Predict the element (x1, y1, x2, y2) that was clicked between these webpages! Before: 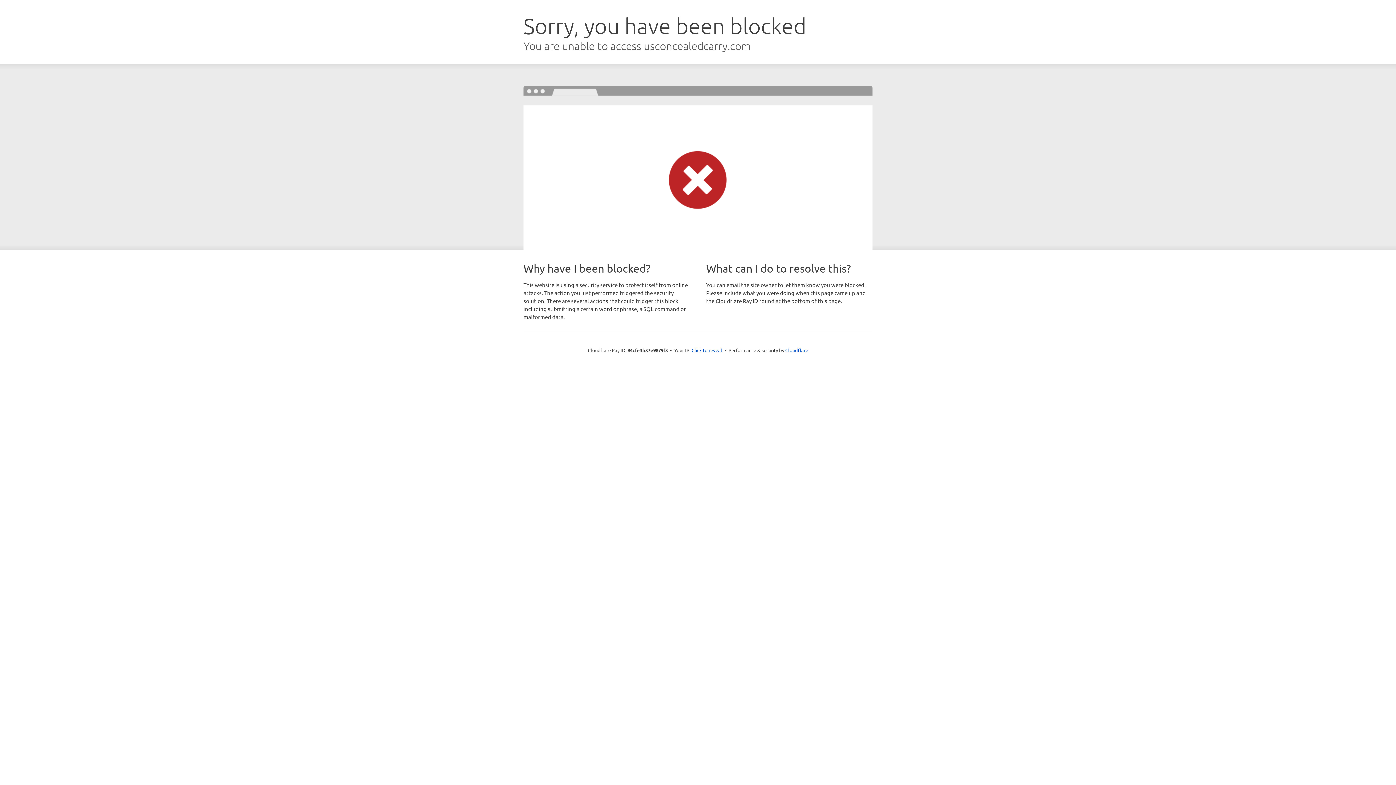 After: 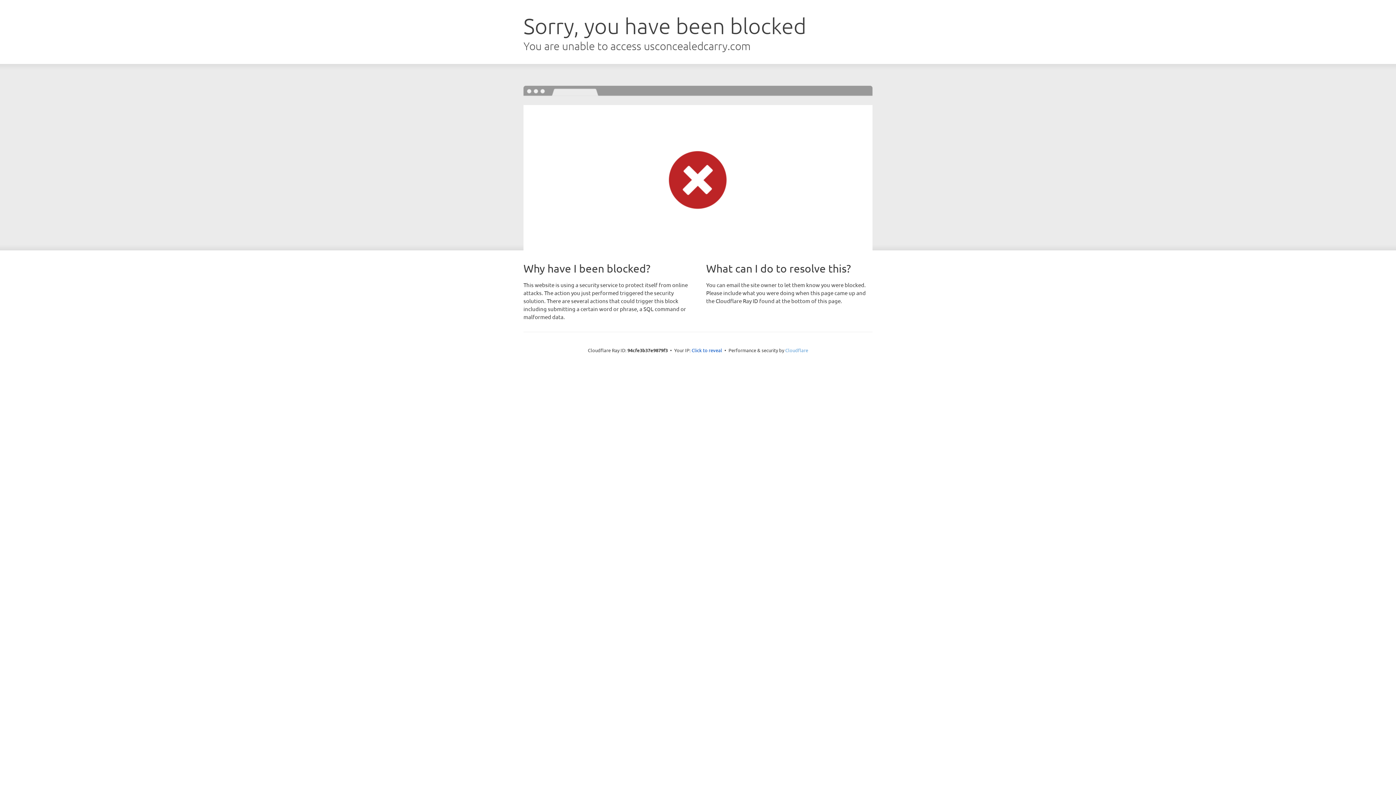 Action: bbox: (785, 347, 808, 353) label: Cloudflare